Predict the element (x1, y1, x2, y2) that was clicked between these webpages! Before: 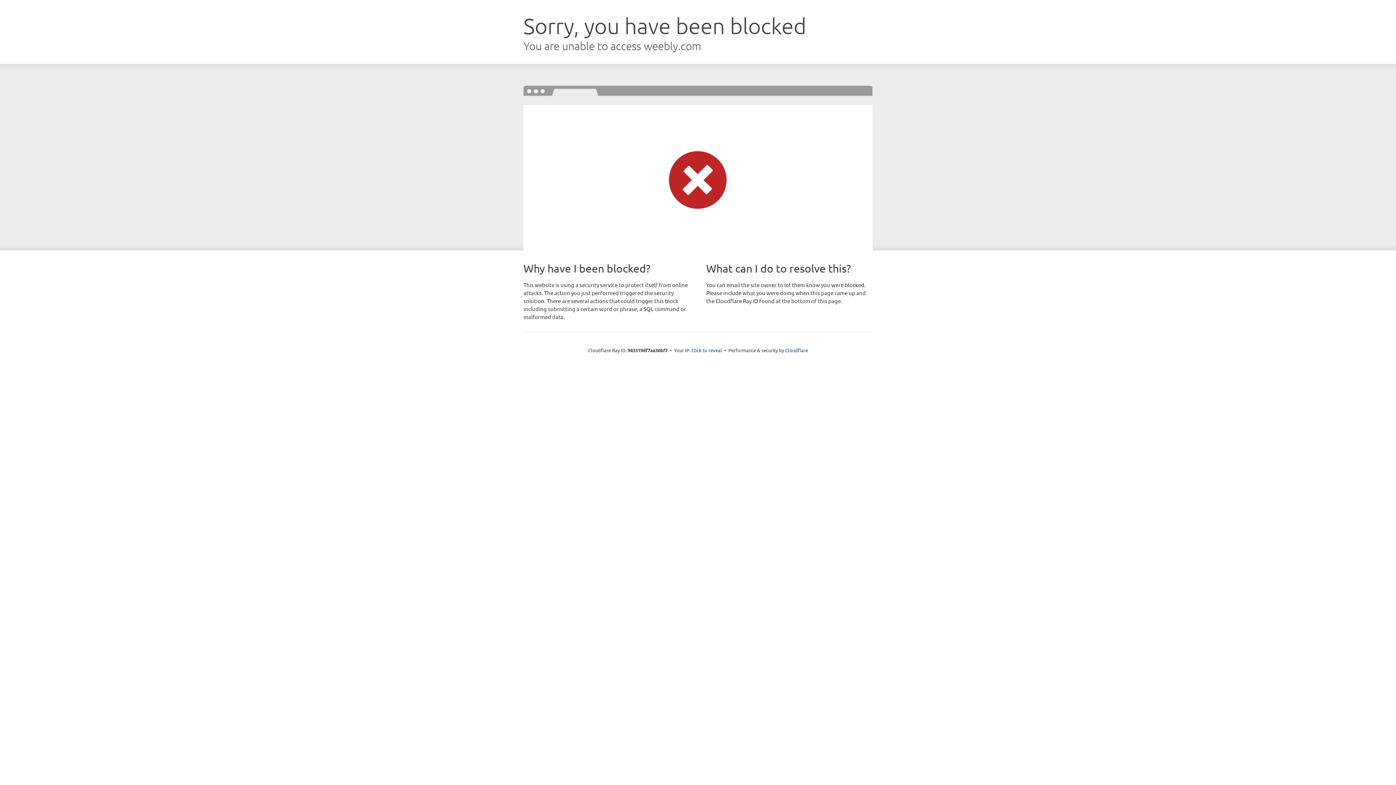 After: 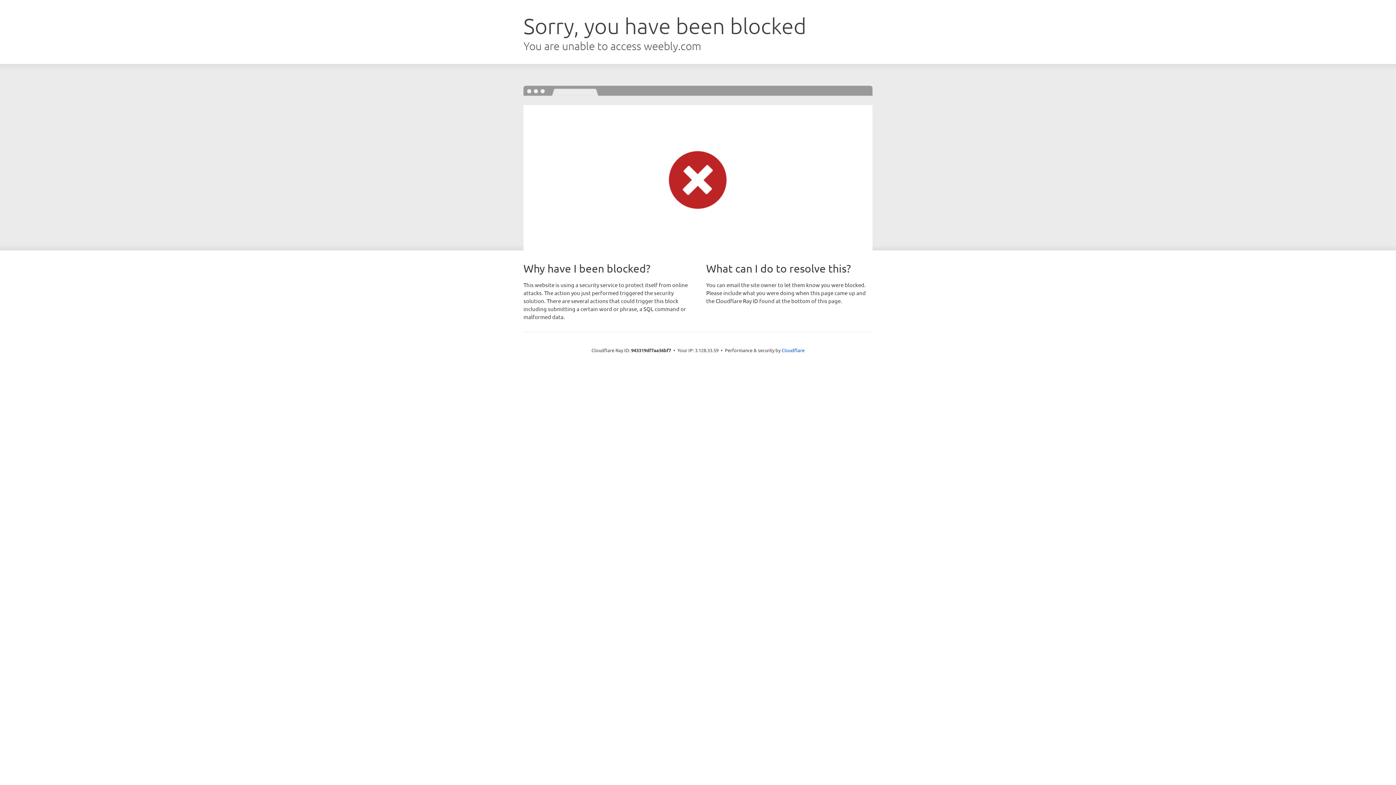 Action: bbox: (691, 346, 722, 353) label: Click to reveal